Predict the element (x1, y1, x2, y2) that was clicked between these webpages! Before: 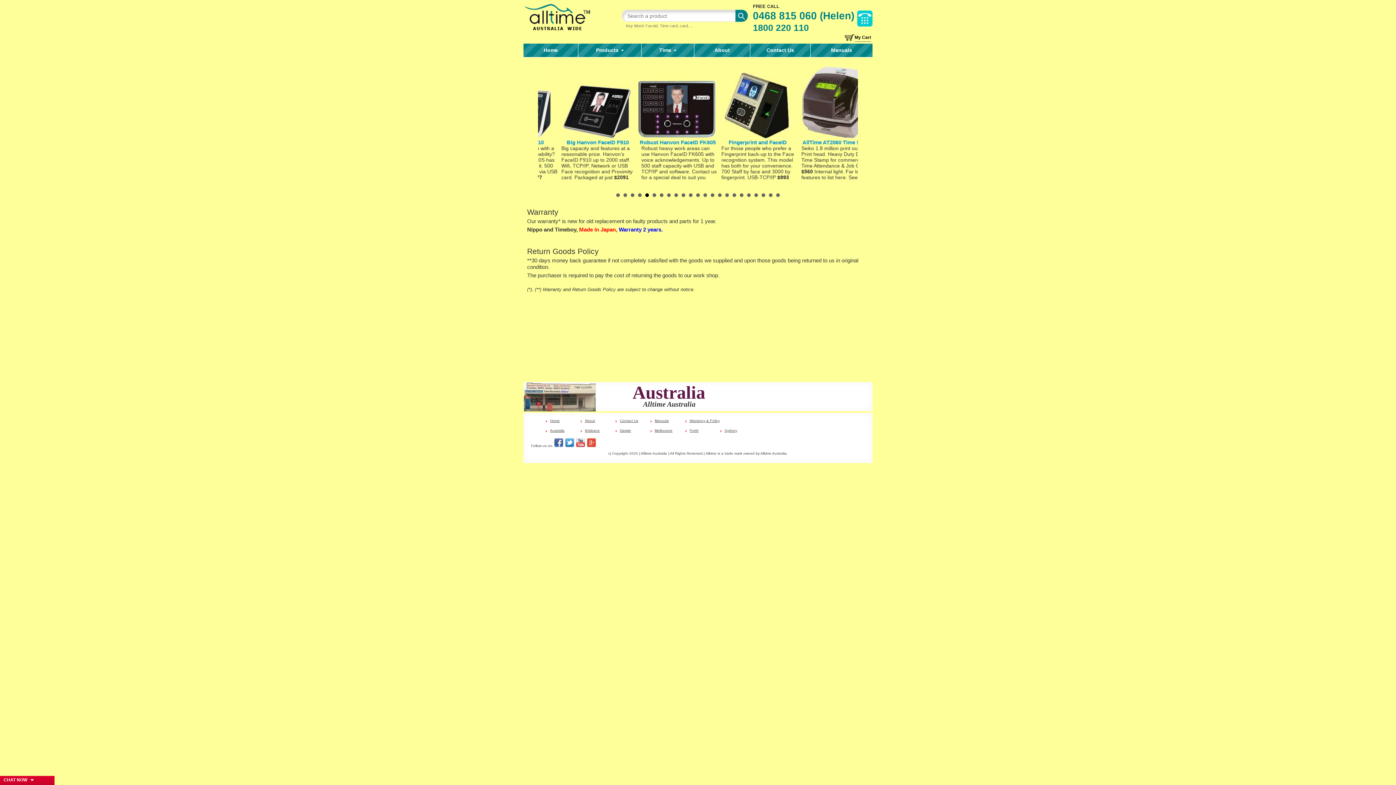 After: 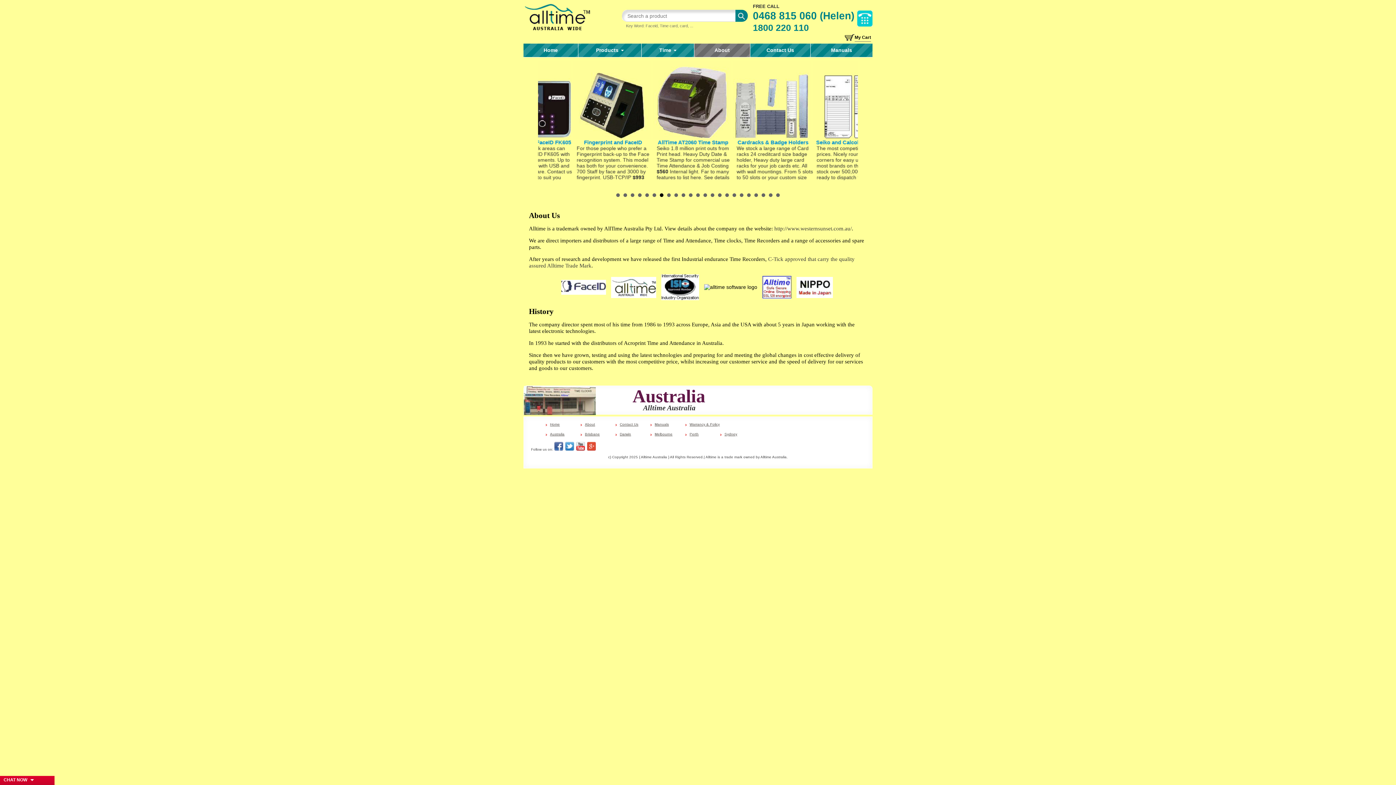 Action: bbox: (585, 418, 595, 422) label: About